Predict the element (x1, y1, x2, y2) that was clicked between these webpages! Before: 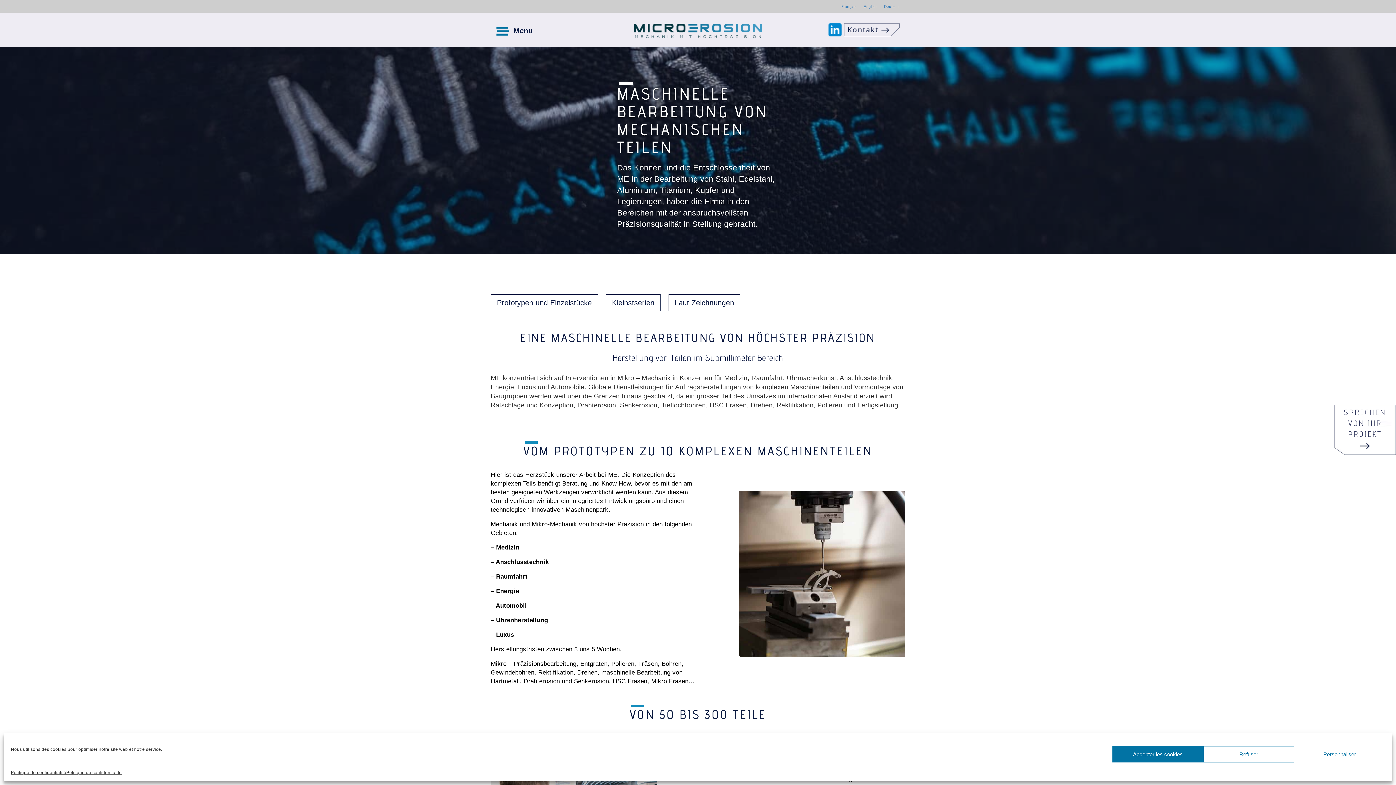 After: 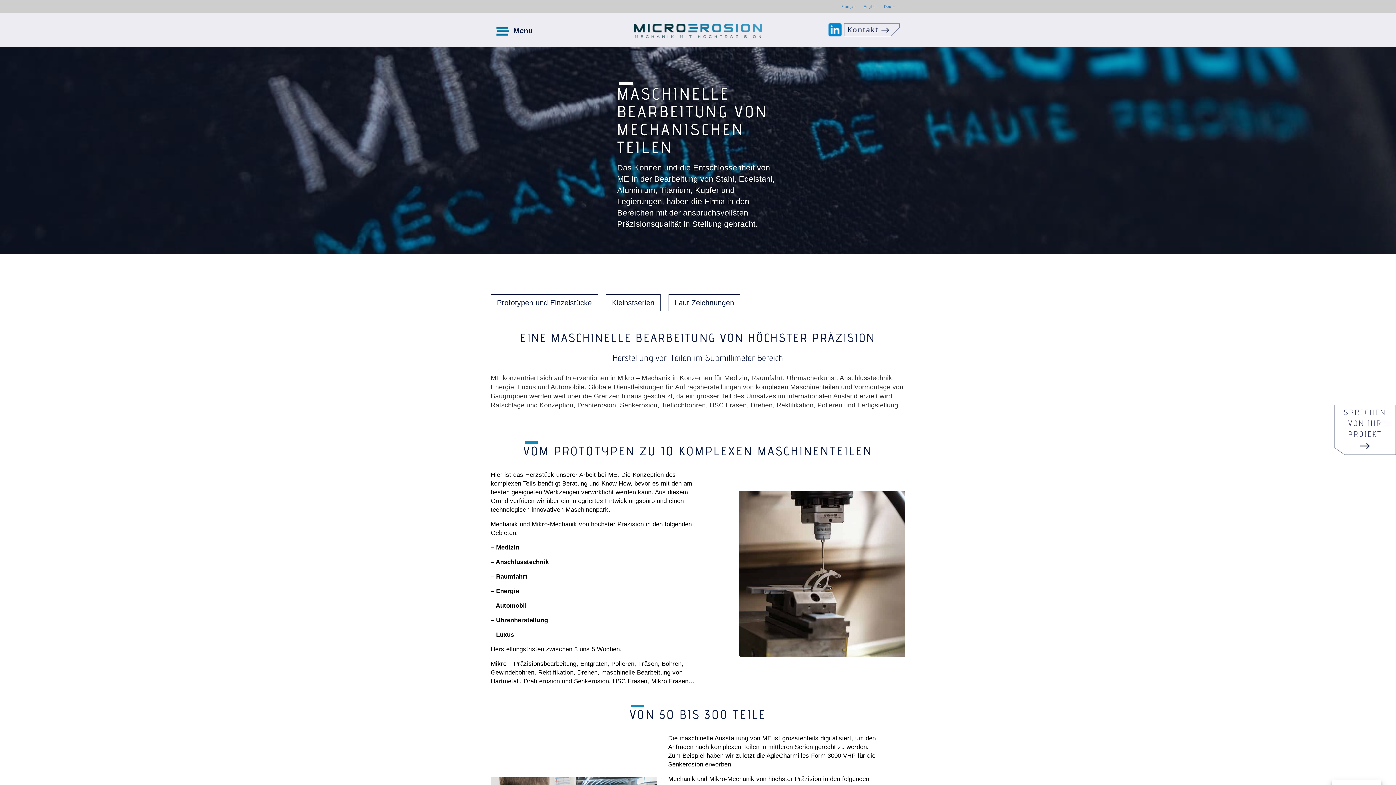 Action: bbox: (1112, 746, 1203, 762) label: Accepter les cookies